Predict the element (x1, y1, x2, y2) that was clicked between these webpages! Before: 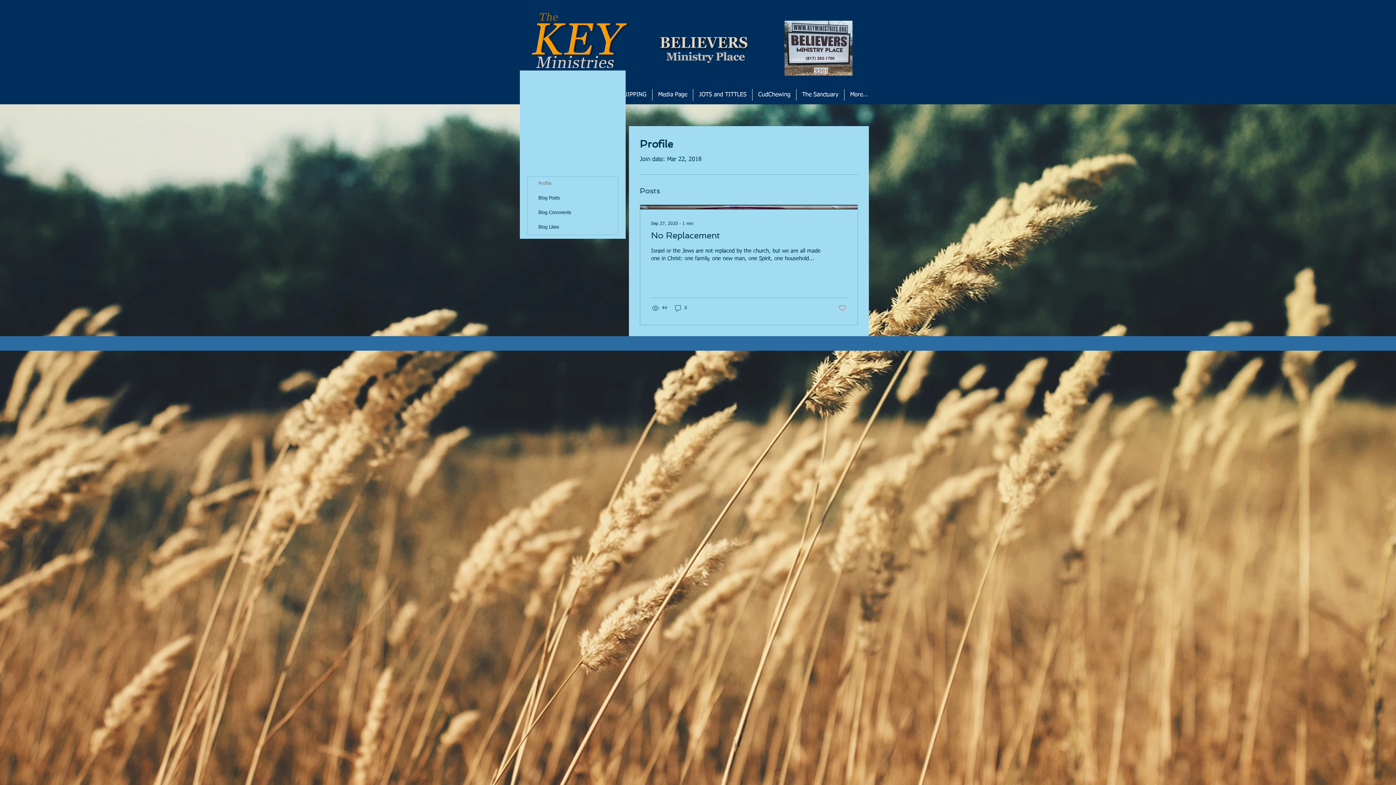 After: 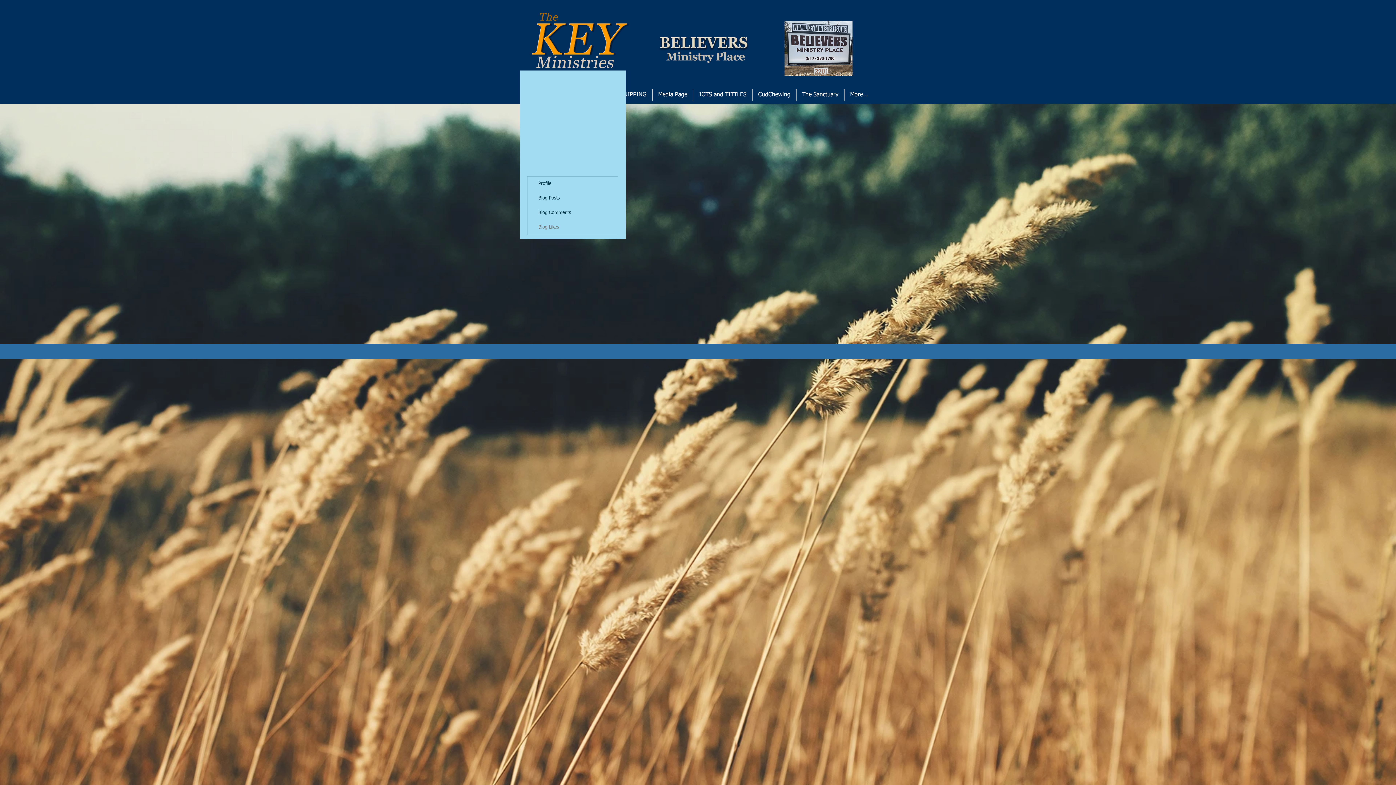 Action: bbox: (527, 220, 617, 234) label: Blog Likes